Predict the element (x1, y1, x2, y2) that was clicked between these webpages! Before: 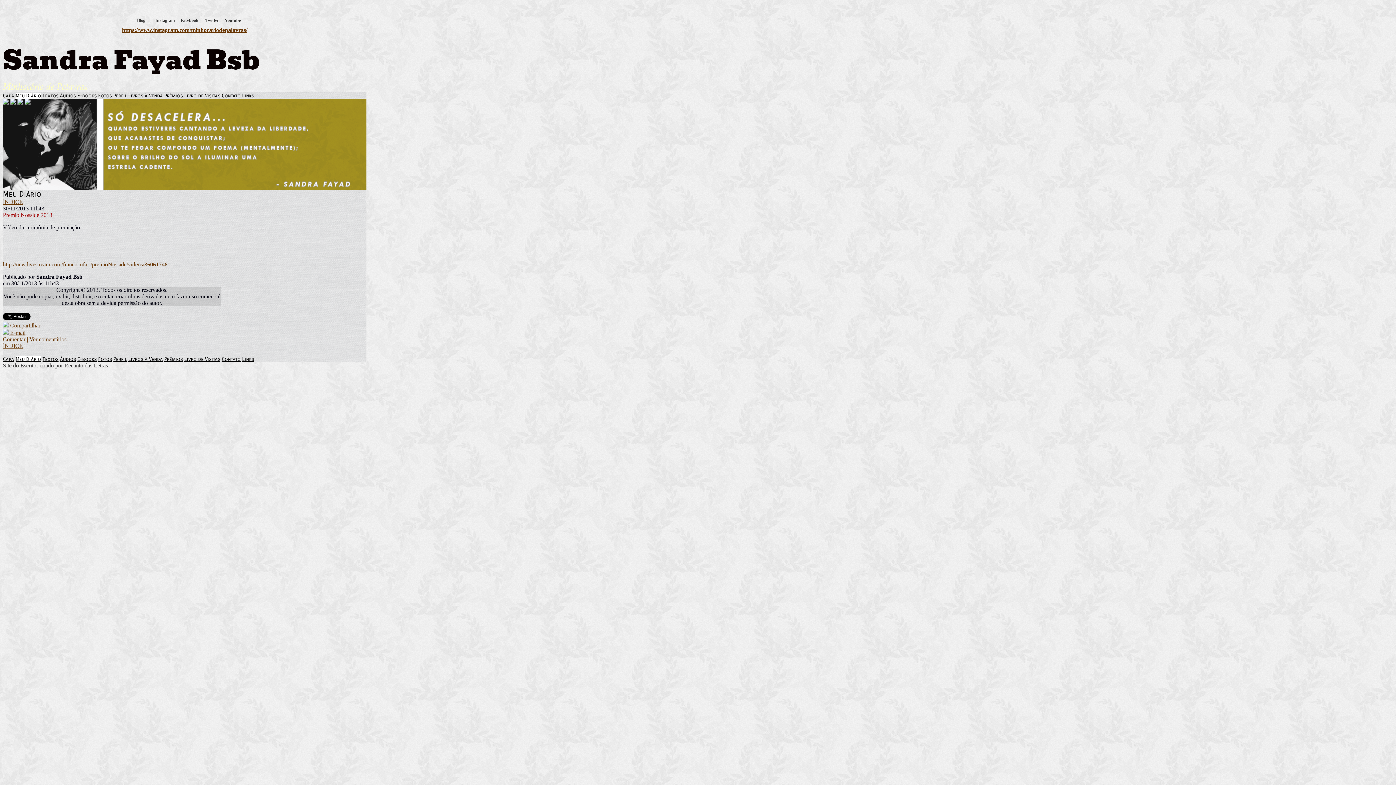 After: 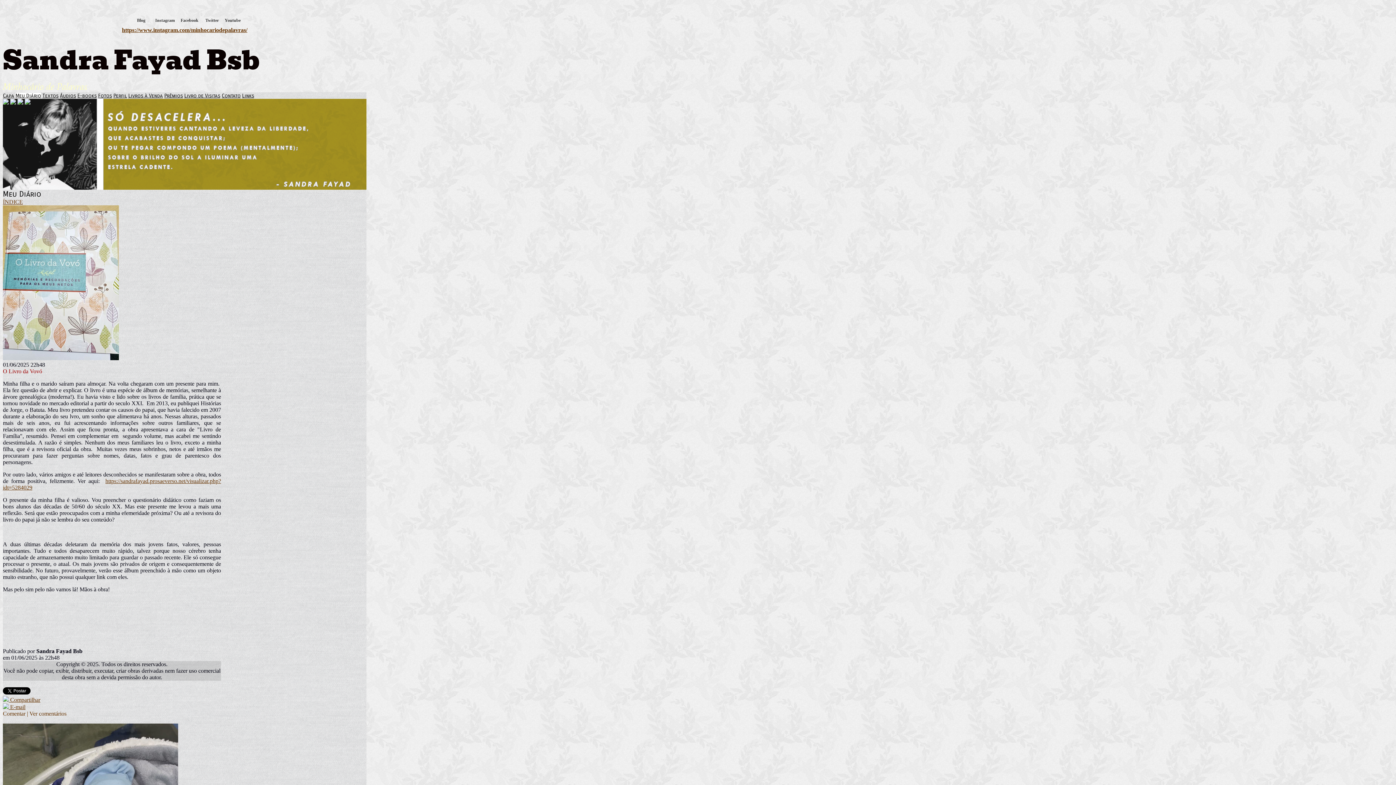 Action: label: Meu Diário bbox: (15, 356, 41, 362)